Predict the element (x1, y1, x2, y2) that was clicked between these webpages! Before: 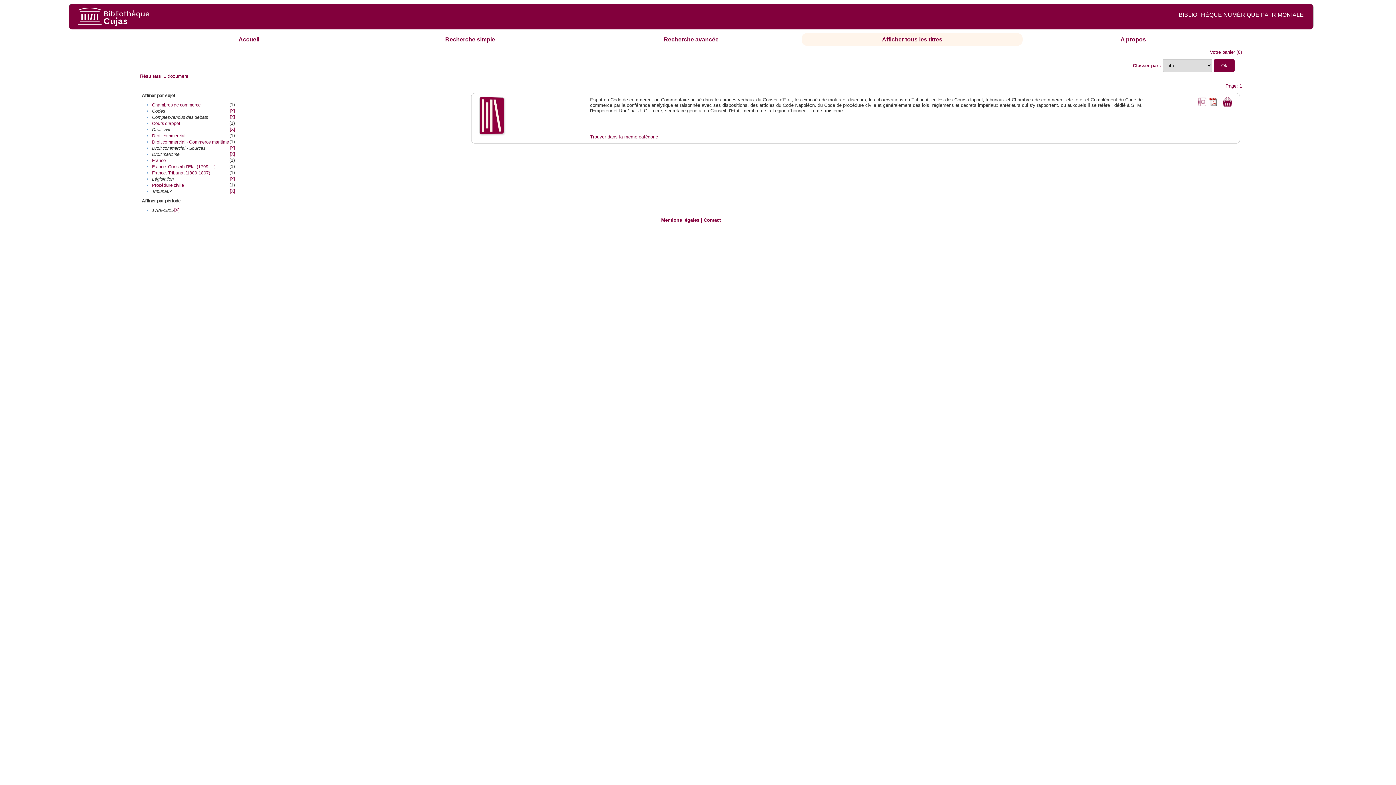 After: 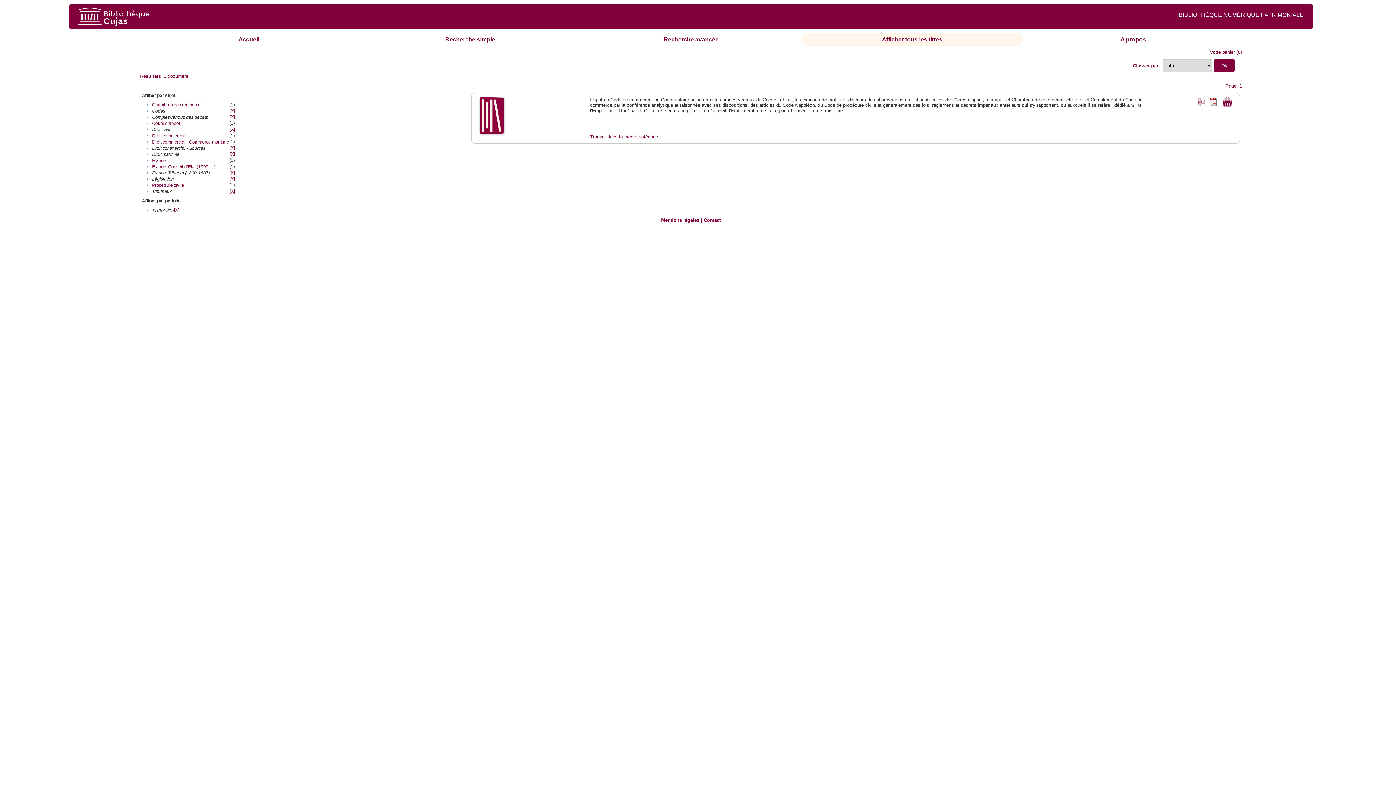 Action: label: France. Tribunat (1800-1807) bbox: (152, 170, 210, 175)